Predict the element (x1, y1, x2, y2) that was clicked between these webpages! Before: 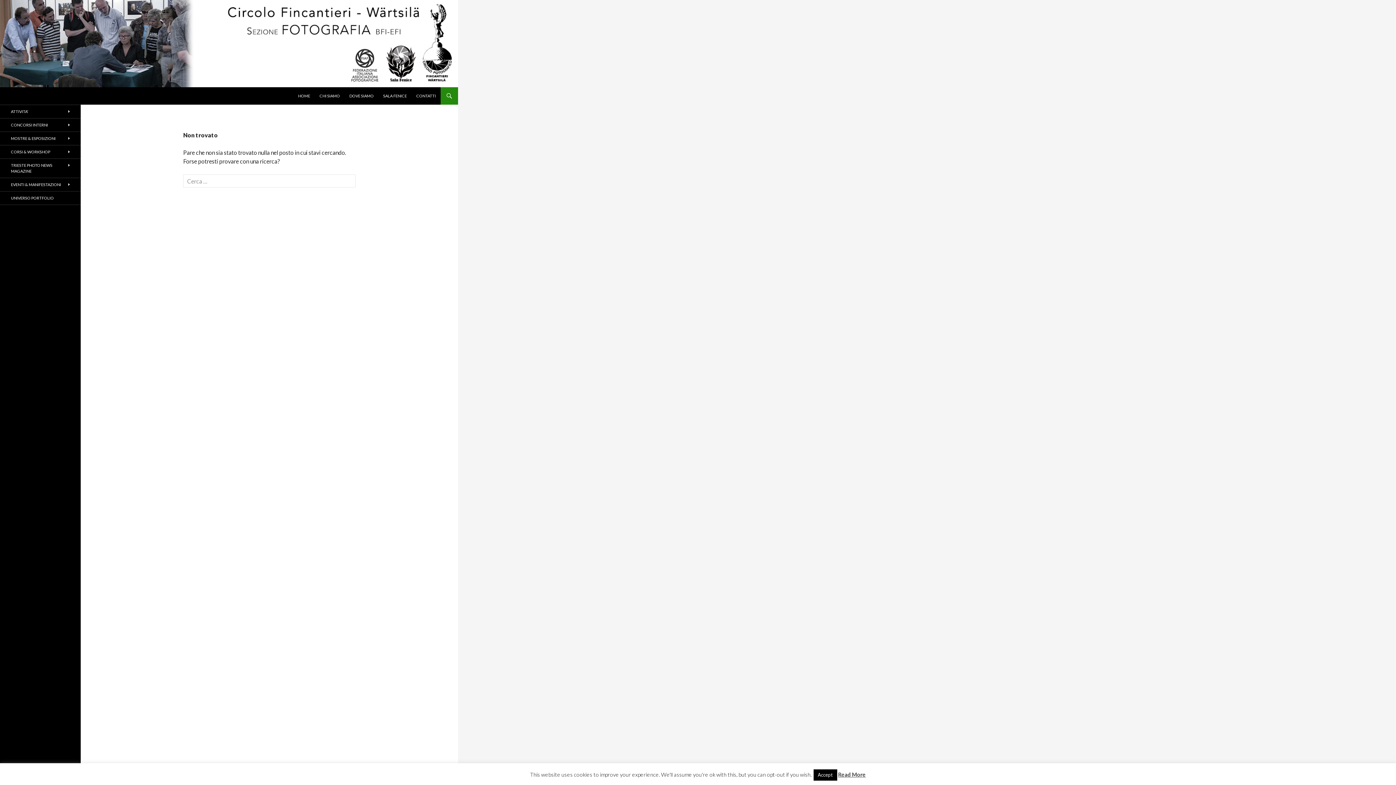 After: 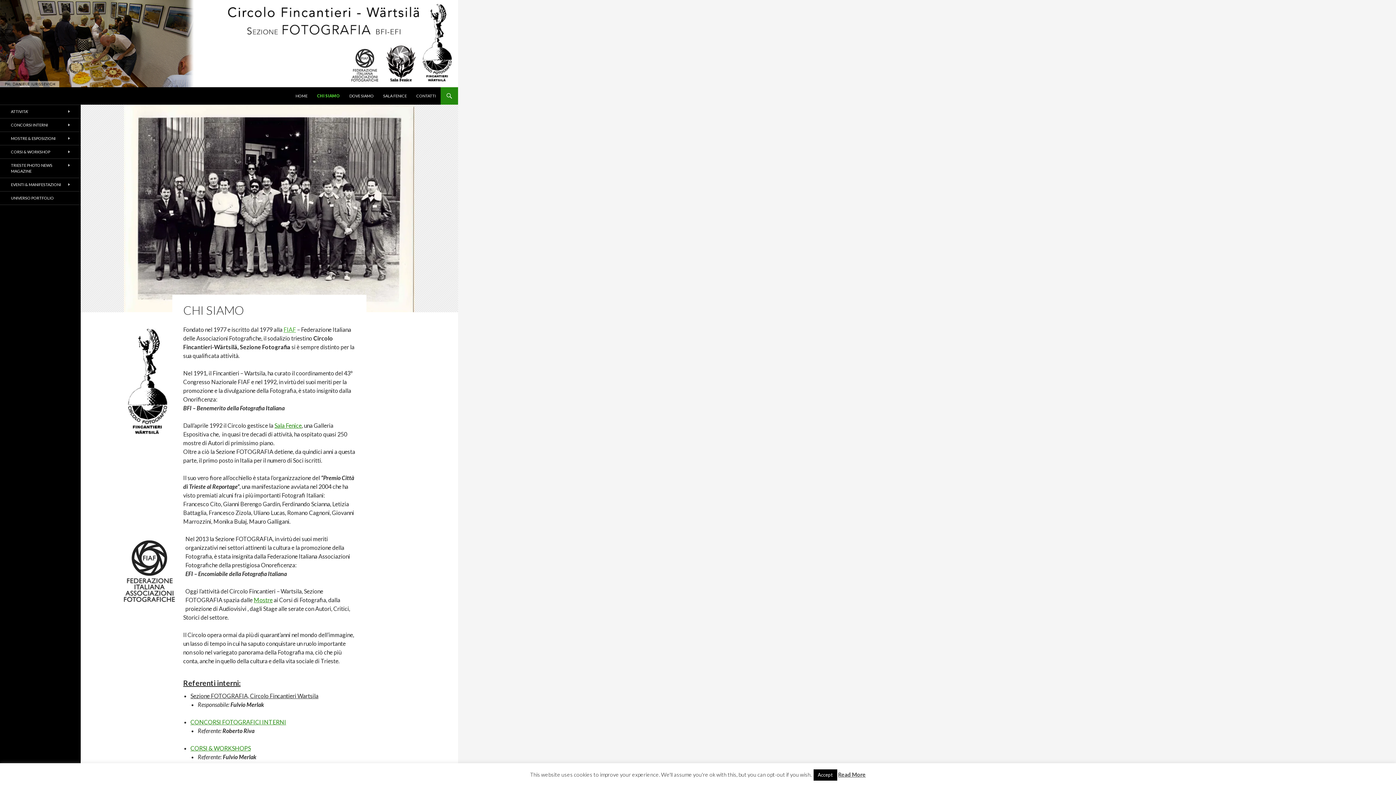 Action: label: CHI SIAMO bbox: (315, 87, 344, 104)